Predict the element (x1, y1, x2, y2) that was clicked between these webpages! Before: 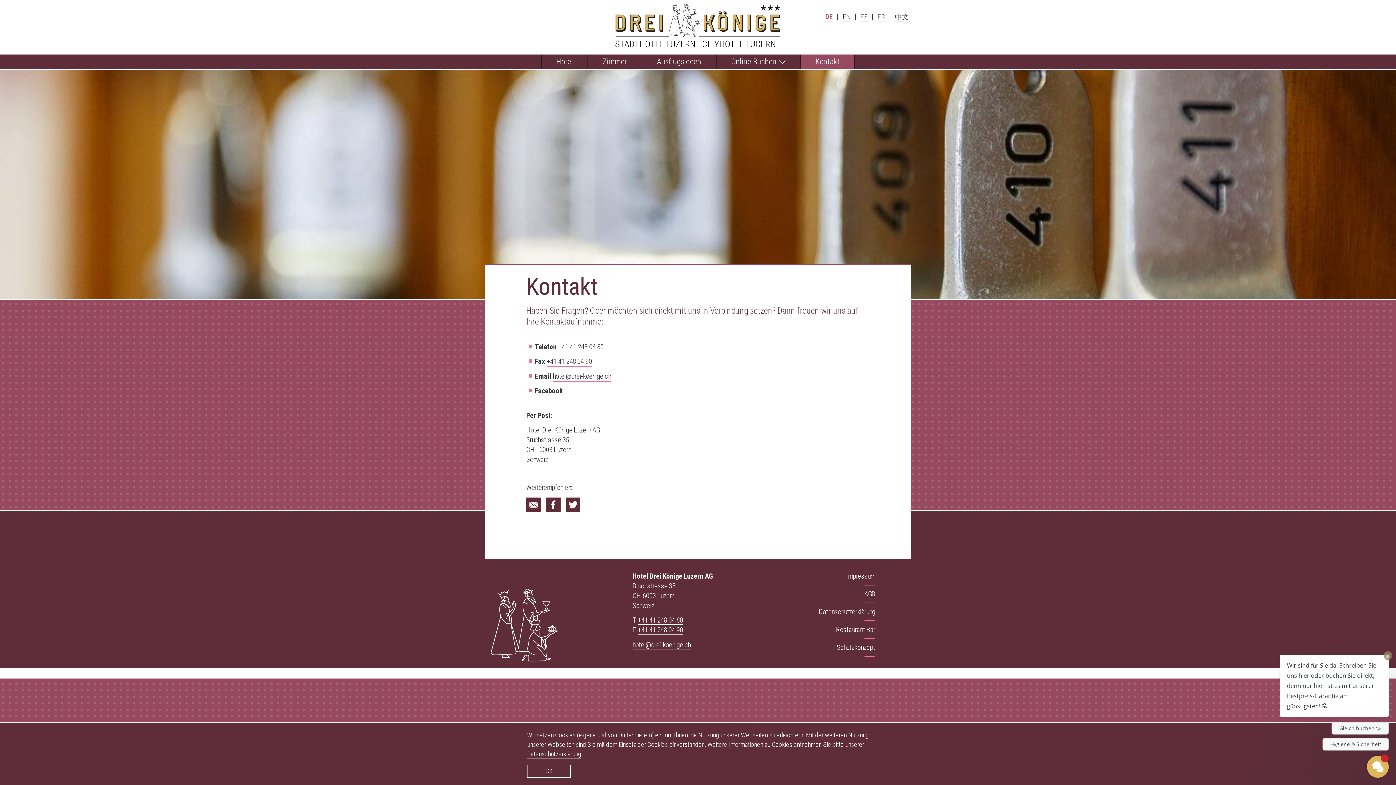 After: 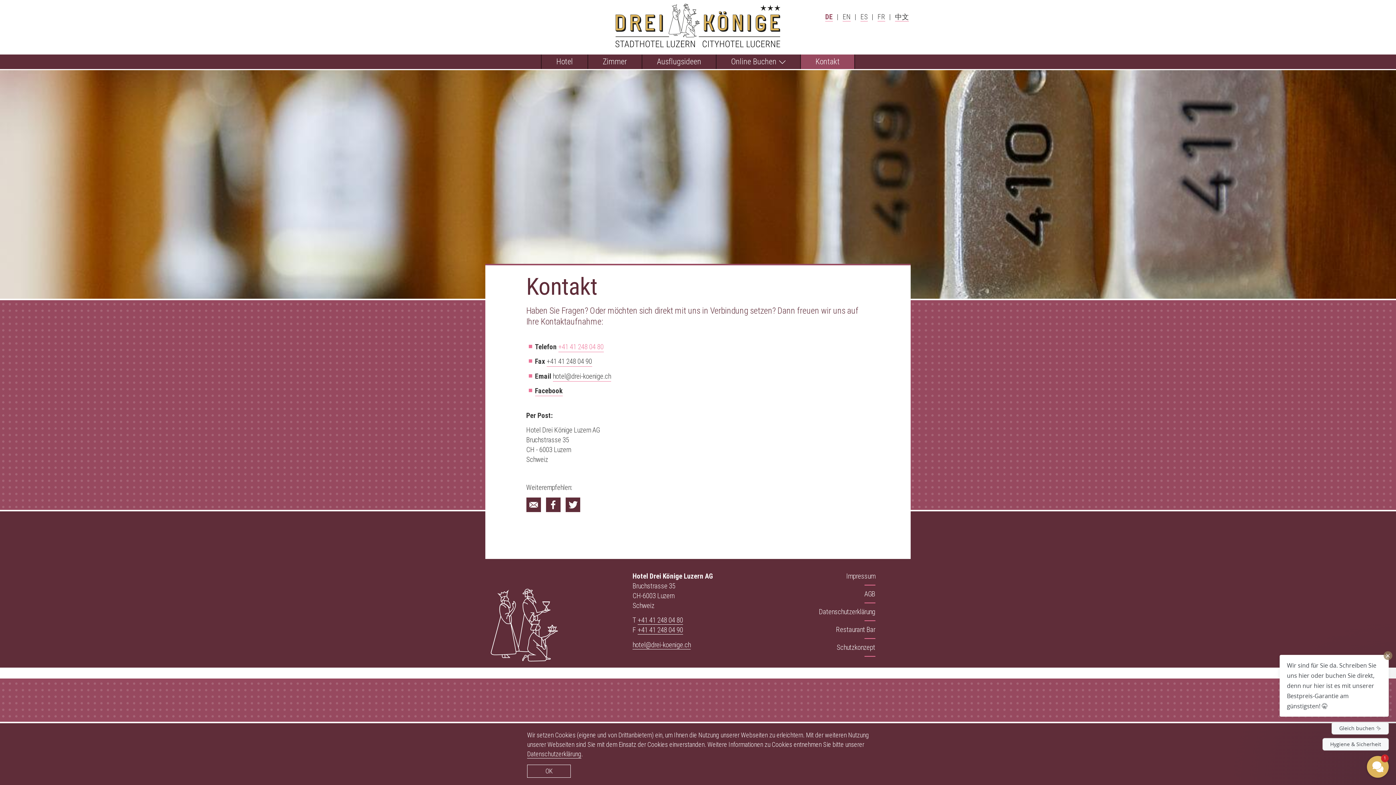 Action: bbox: (558, 342, 603, 352) label: +41 41 248 04 80